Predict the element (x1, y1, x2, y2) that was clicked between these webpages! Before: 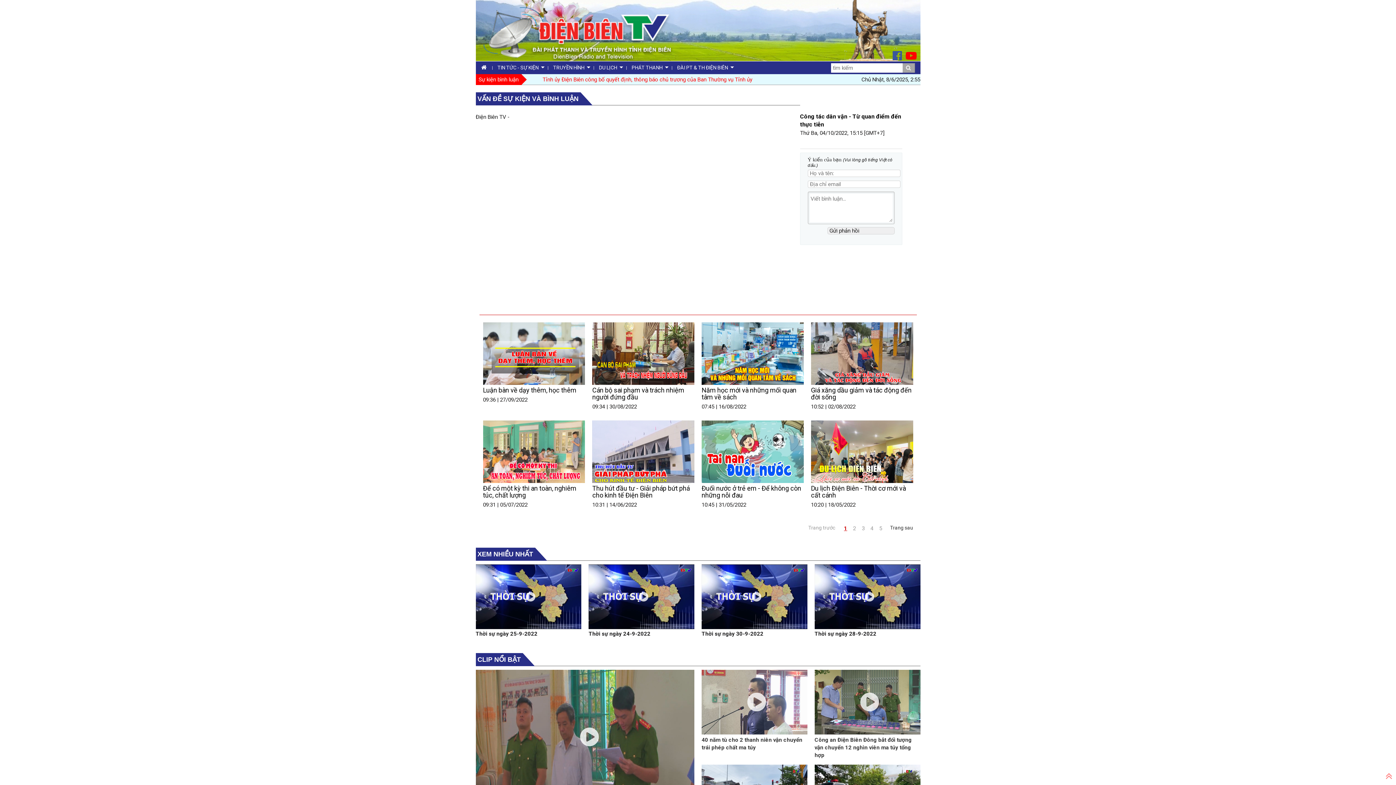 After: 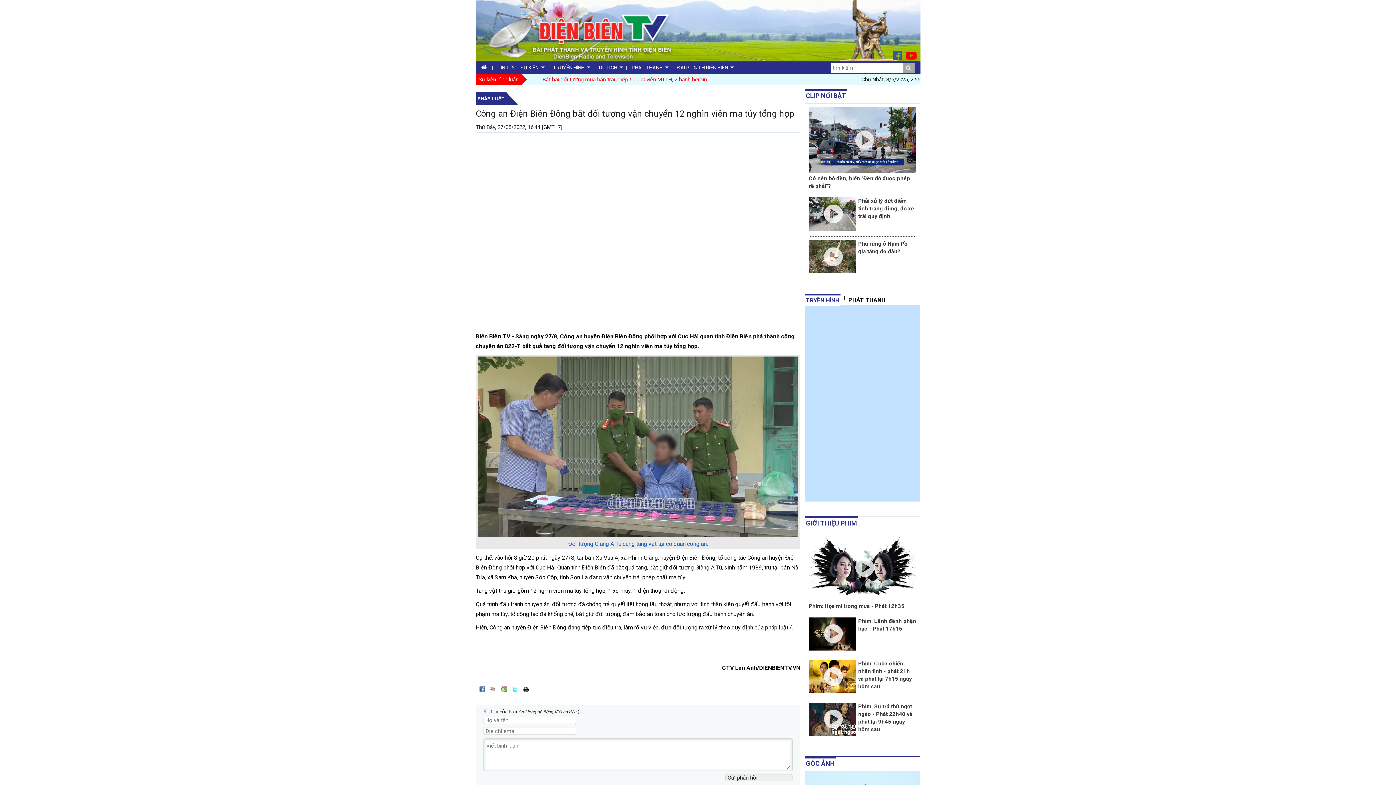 Action: bbox: (814, 737, 911, 759) label: Công an Điện Biên Đông bắt đối tượng vận chuyển 12 nghìn viên ma túy tổng hợp